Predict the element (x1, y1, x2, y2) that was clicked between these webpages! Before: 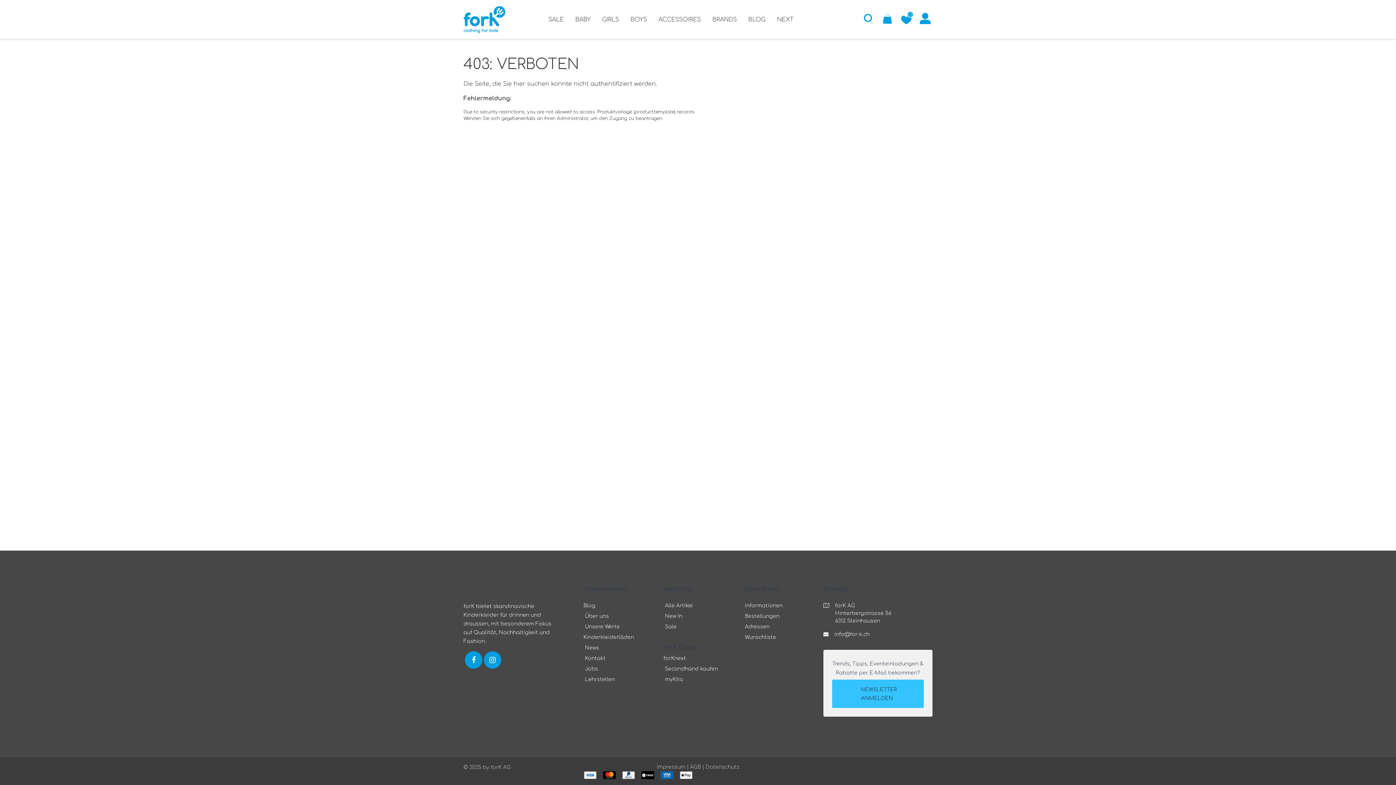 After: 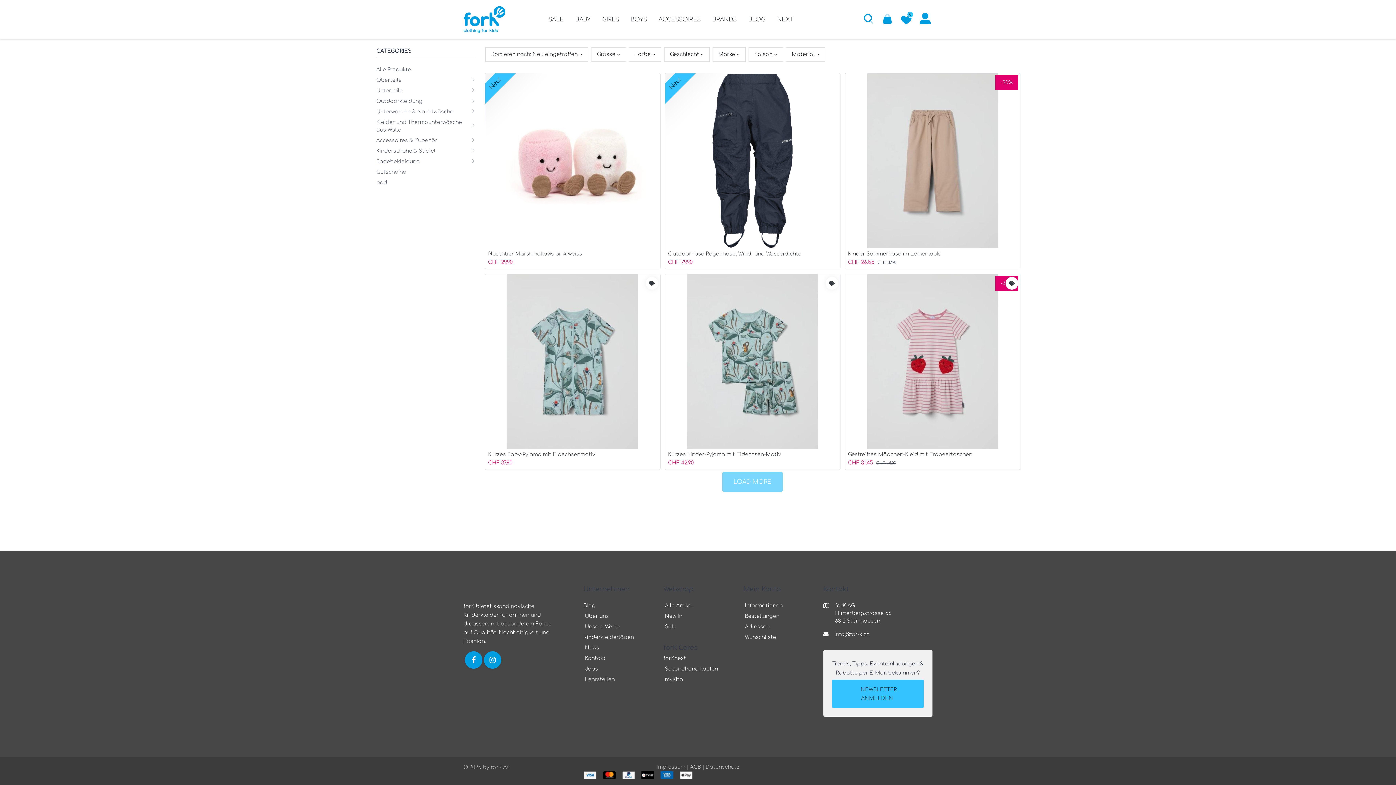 Action: label: ﻿ Wunschliste ﻿ bbox: (743, 634, 777, 640)